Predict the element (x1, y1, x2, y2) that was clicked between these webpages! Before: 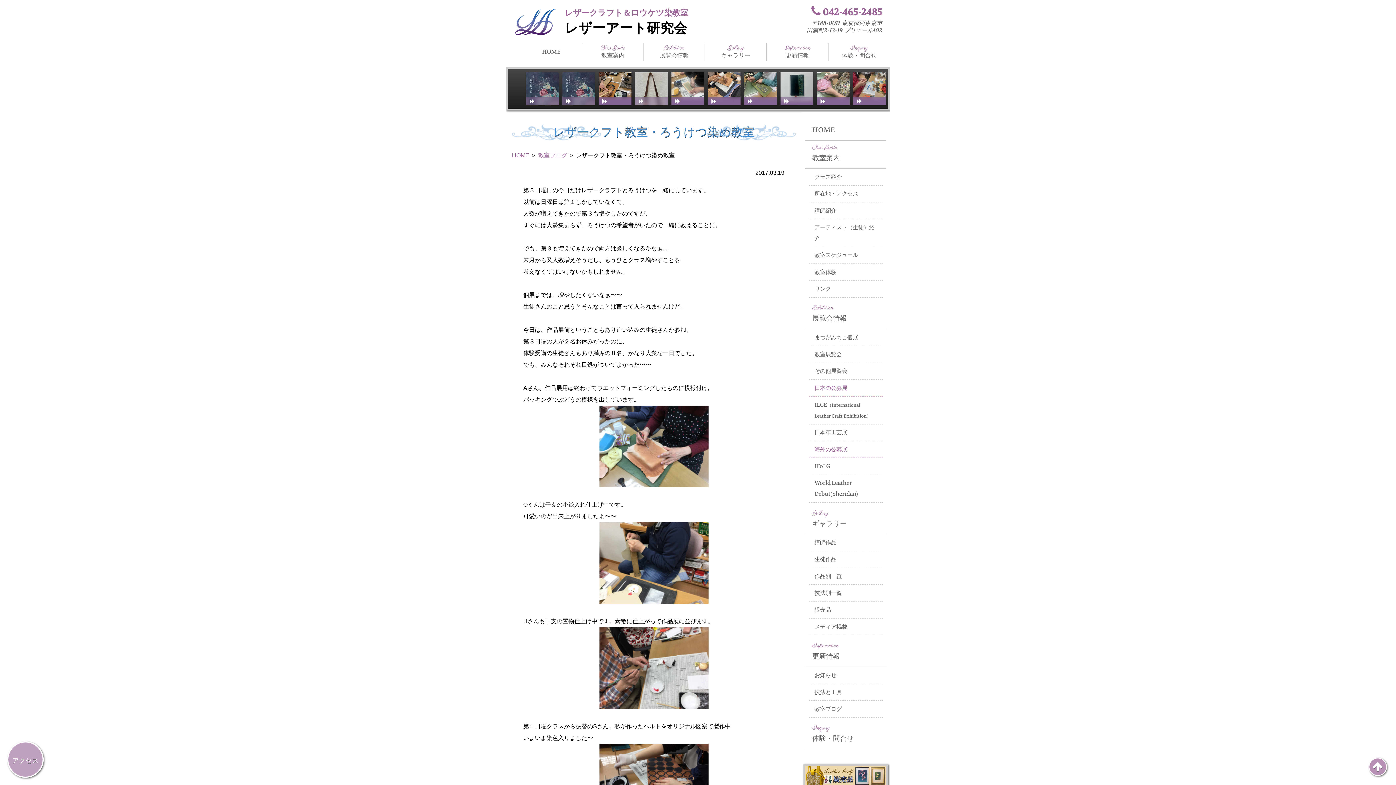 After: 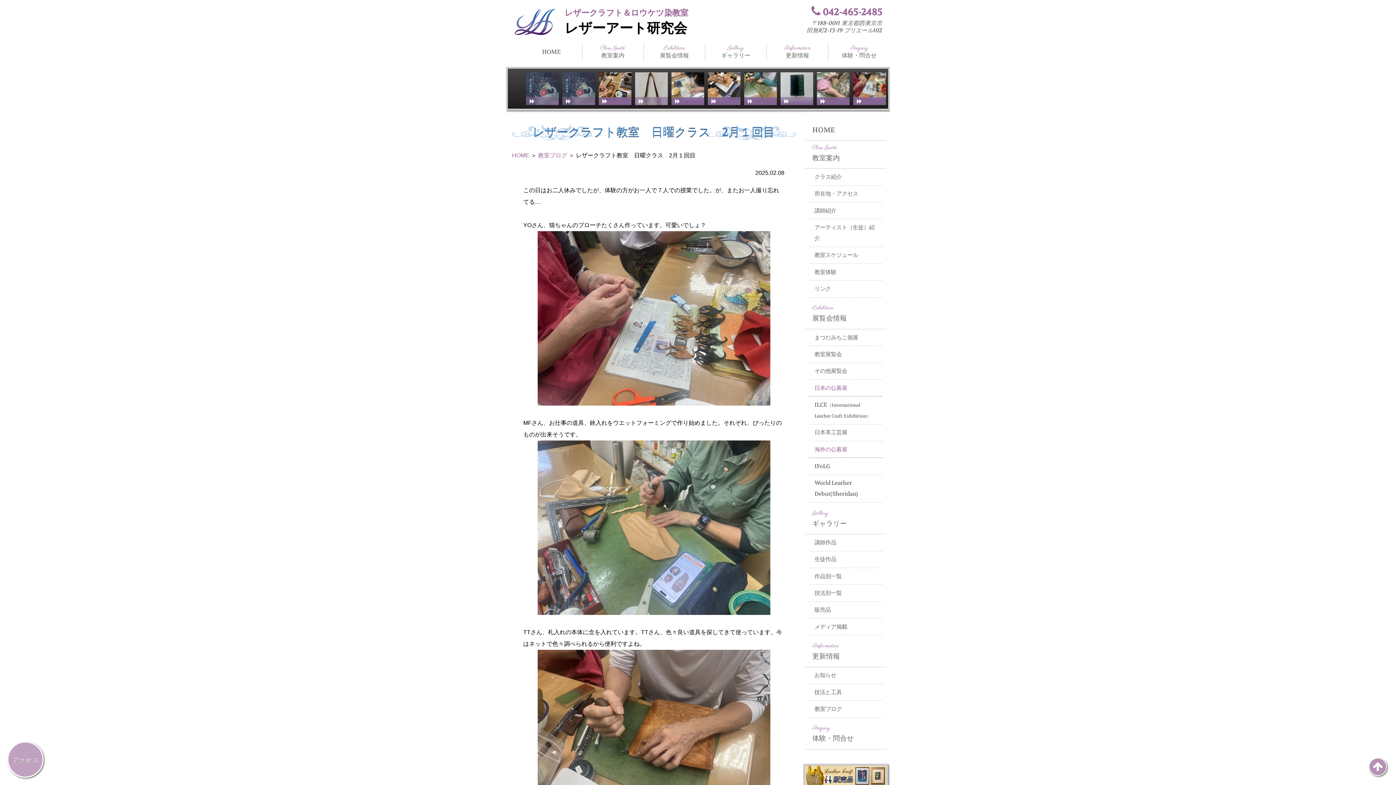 Action: bbox: (853, 72, 886, 105)